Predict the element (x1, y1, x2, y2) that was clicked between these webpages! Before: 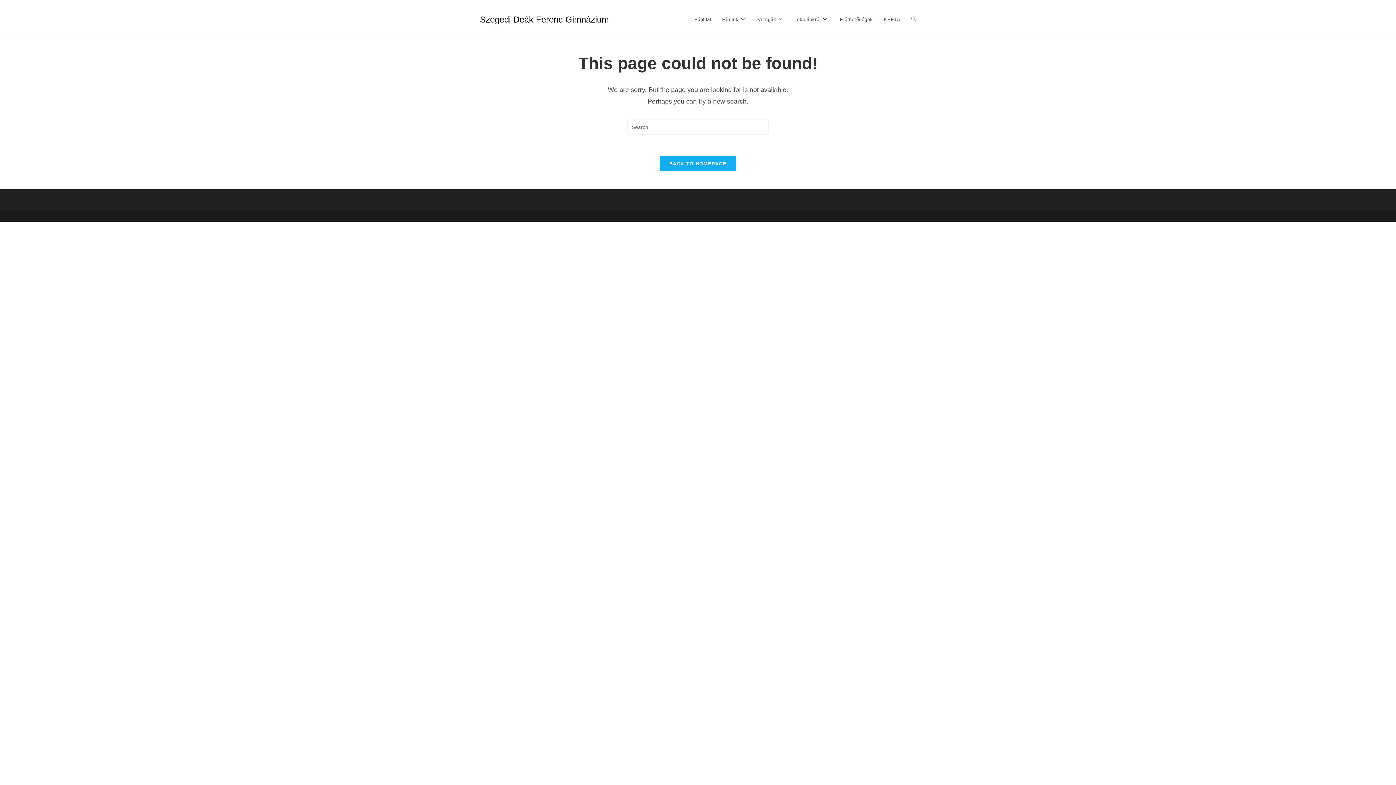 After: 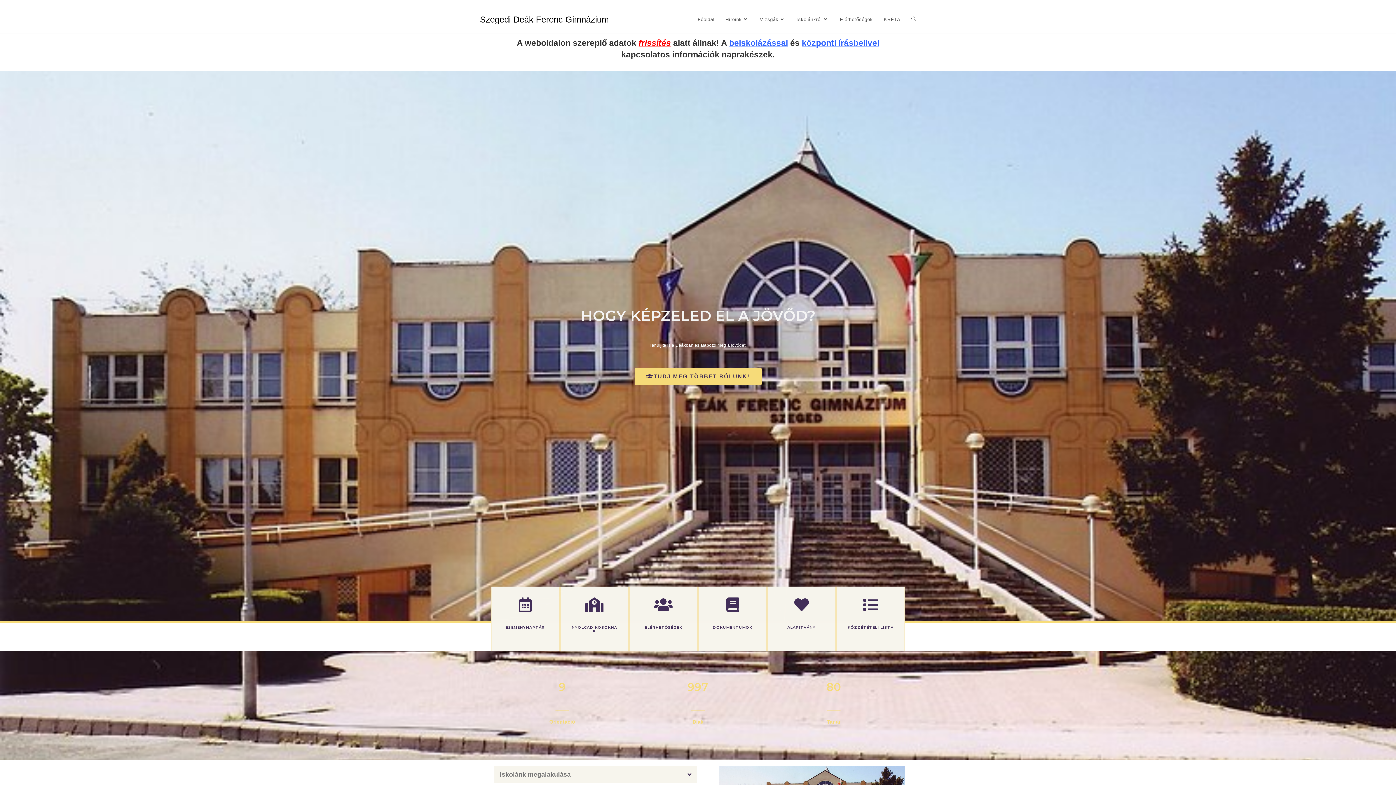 Action: label: Főoldal bbox: (689, 6, 716, 33)